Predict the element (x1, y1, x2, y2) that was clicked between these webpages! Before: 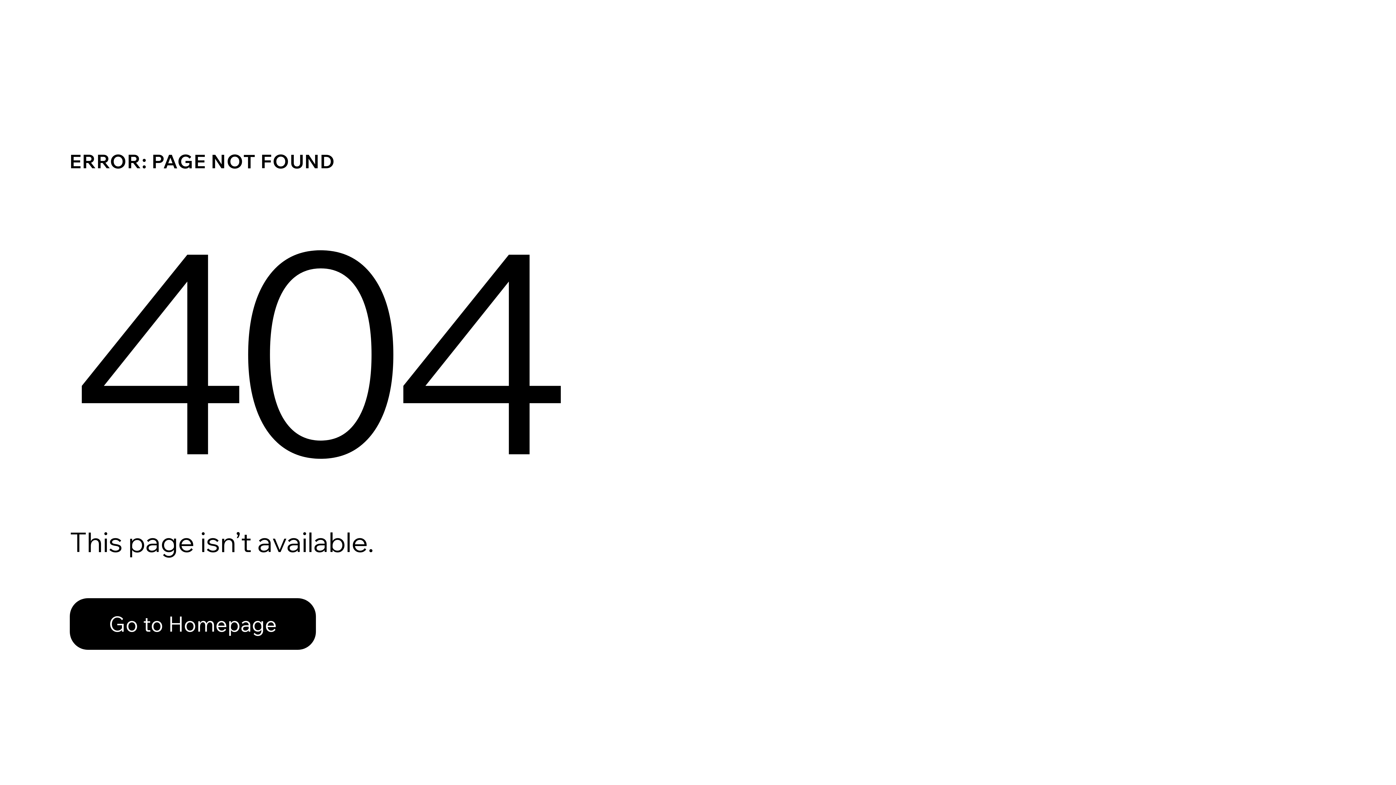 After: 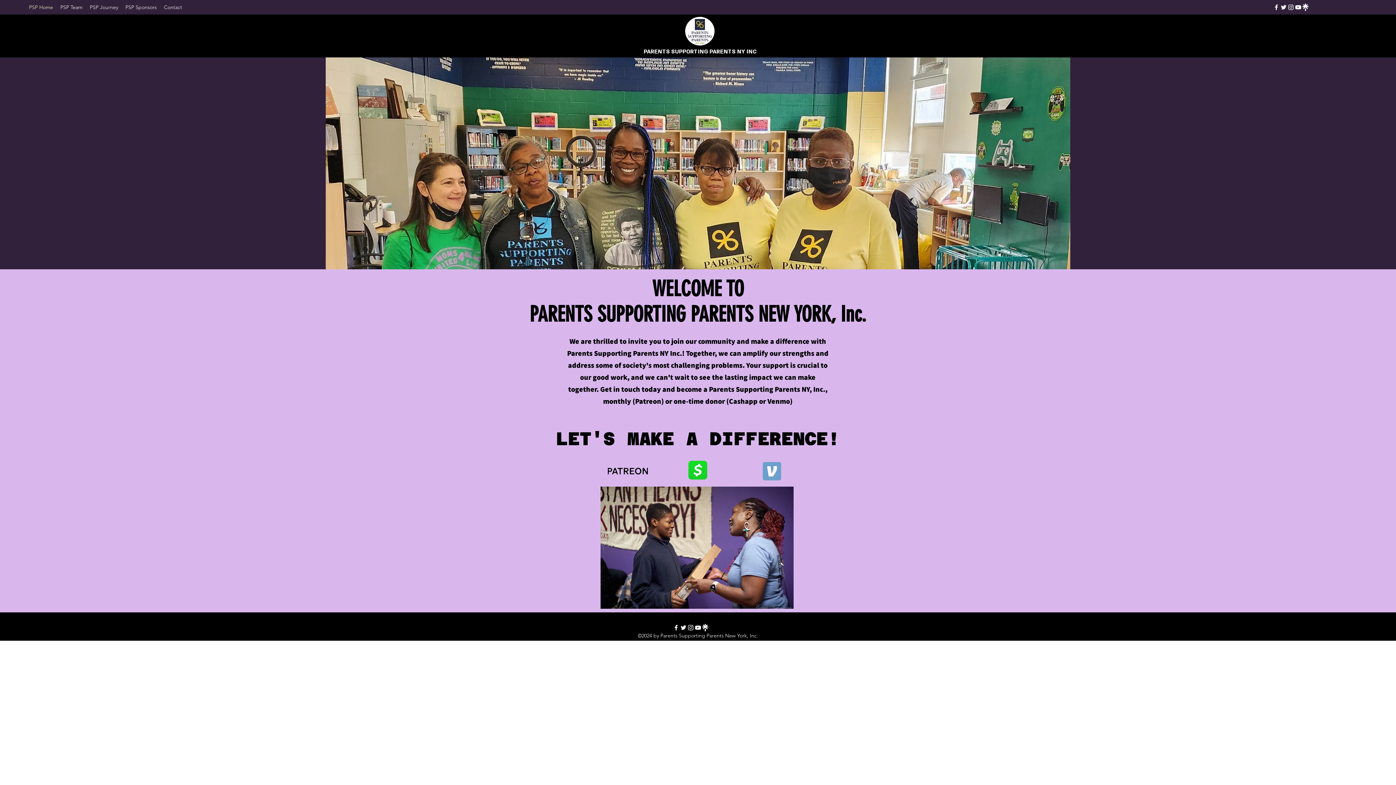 Action: label: Go to Homepage bbox: (69, 598, 316, 650)